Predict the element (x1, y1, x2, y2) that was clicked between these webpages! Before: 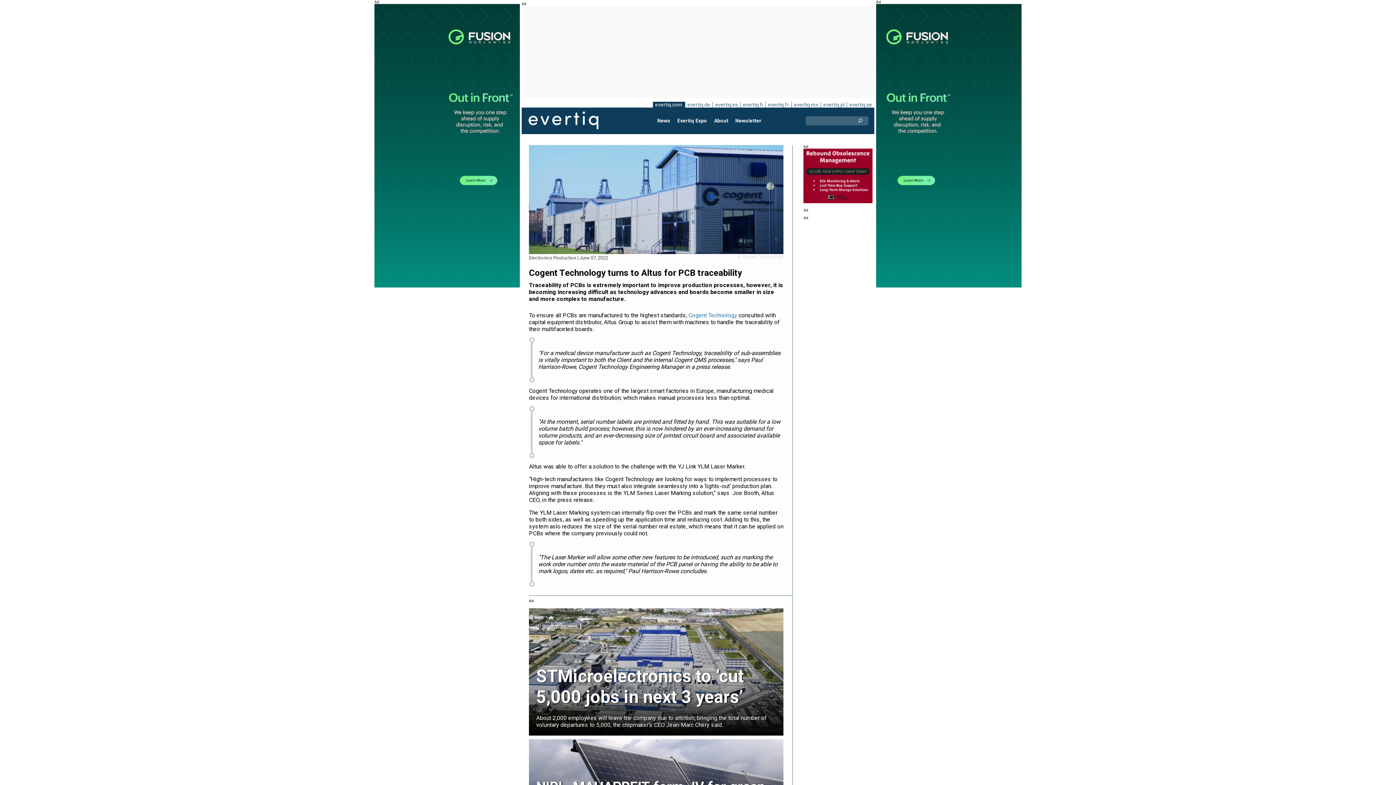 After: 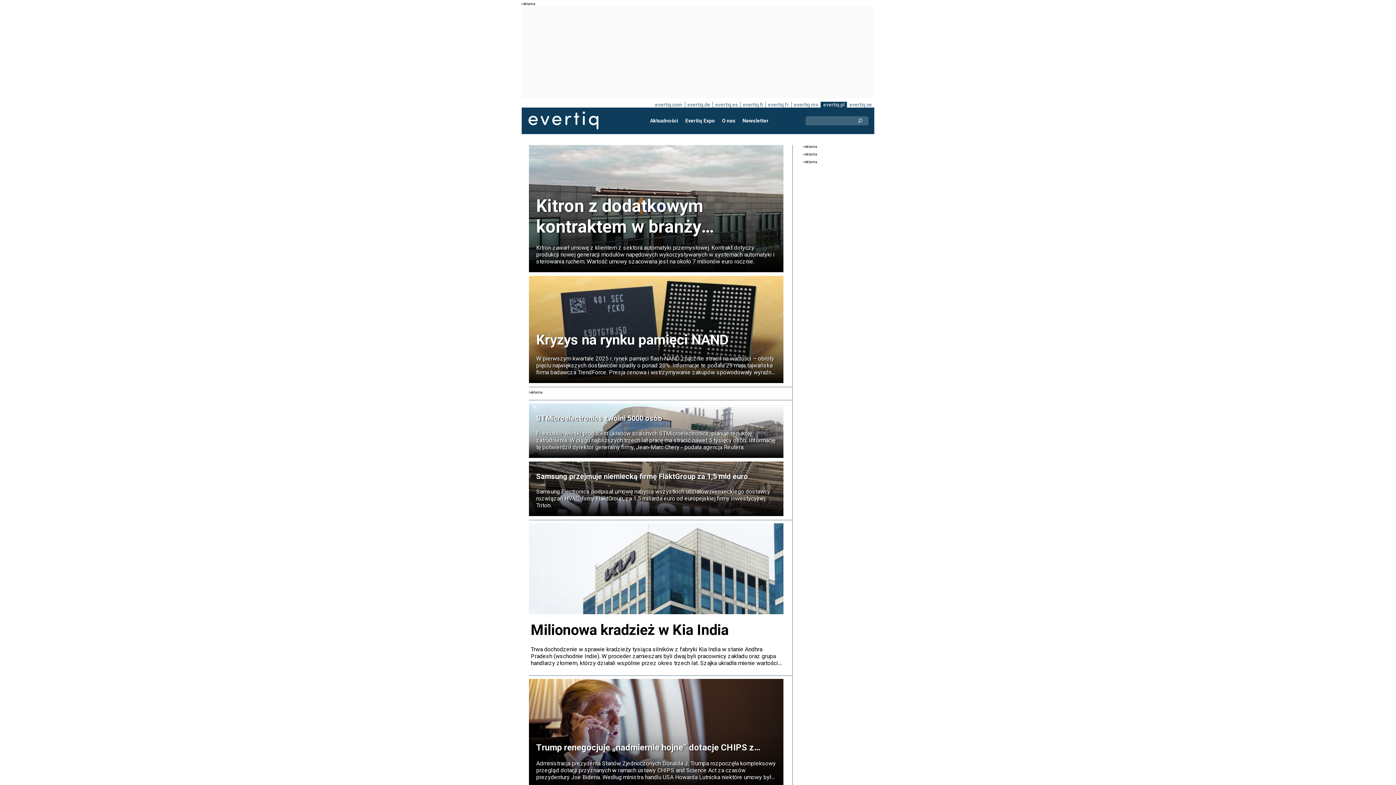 Action: label: evertiq.pl bbox: (820, 101, 846, 107)